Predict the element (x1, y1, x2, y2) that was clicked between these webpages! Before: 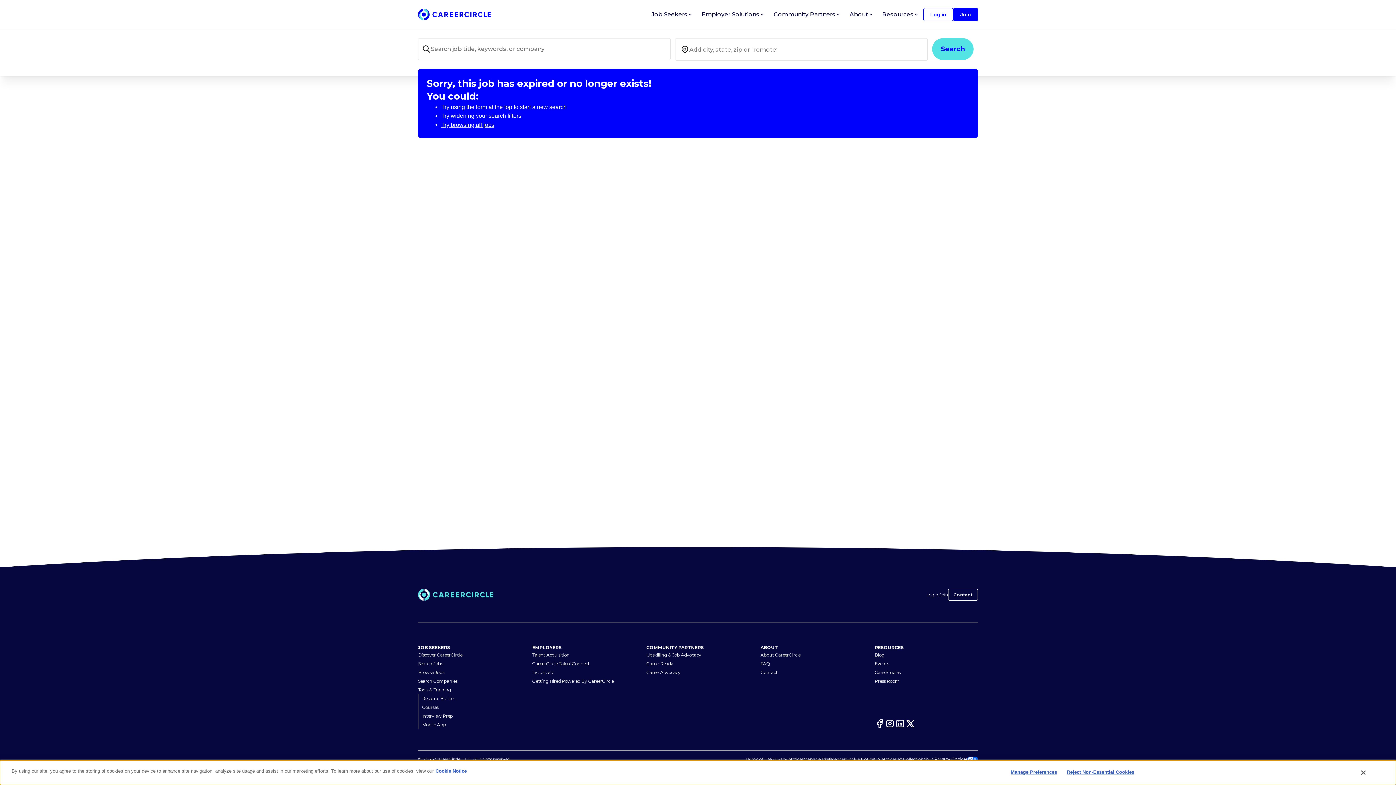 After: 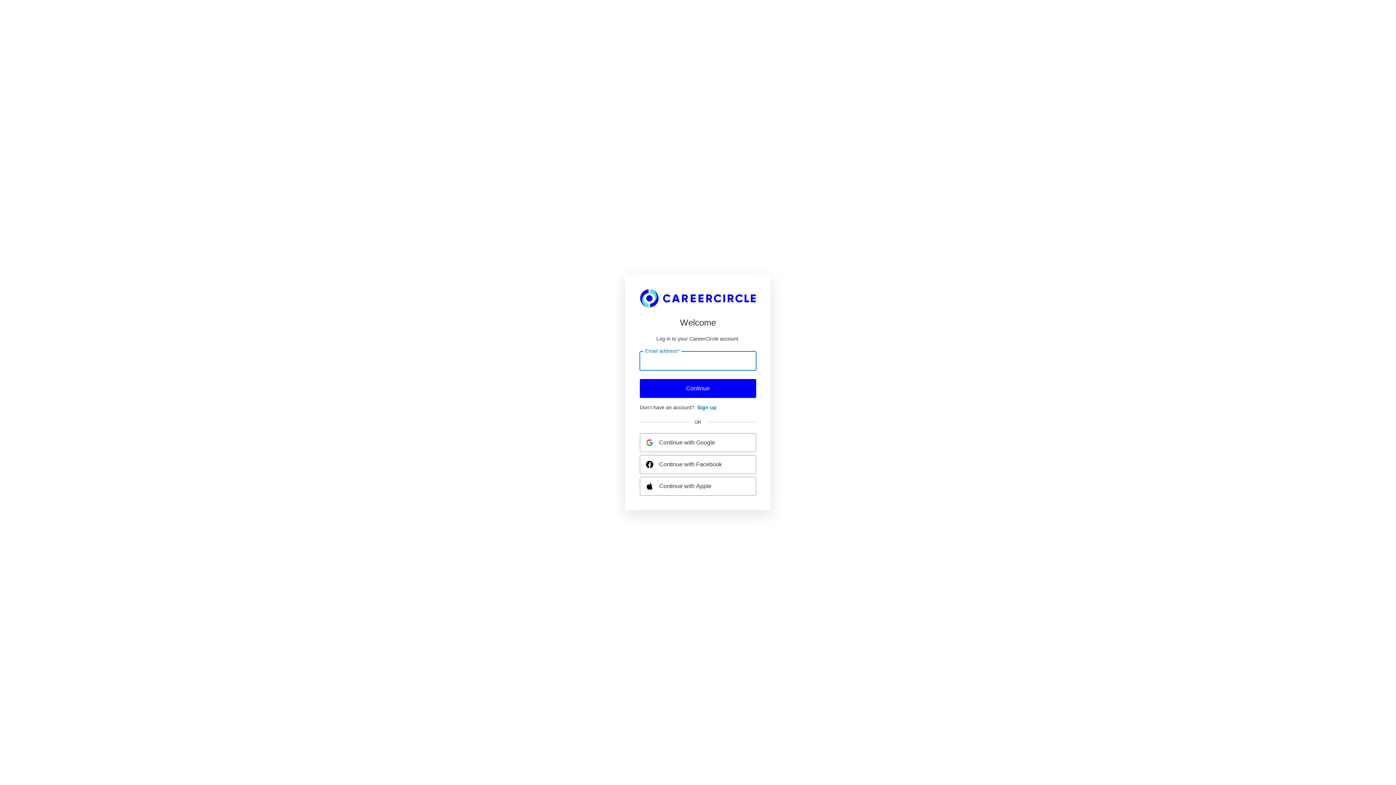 Action: bbox: (923, 8, 953, 21) label: Log in